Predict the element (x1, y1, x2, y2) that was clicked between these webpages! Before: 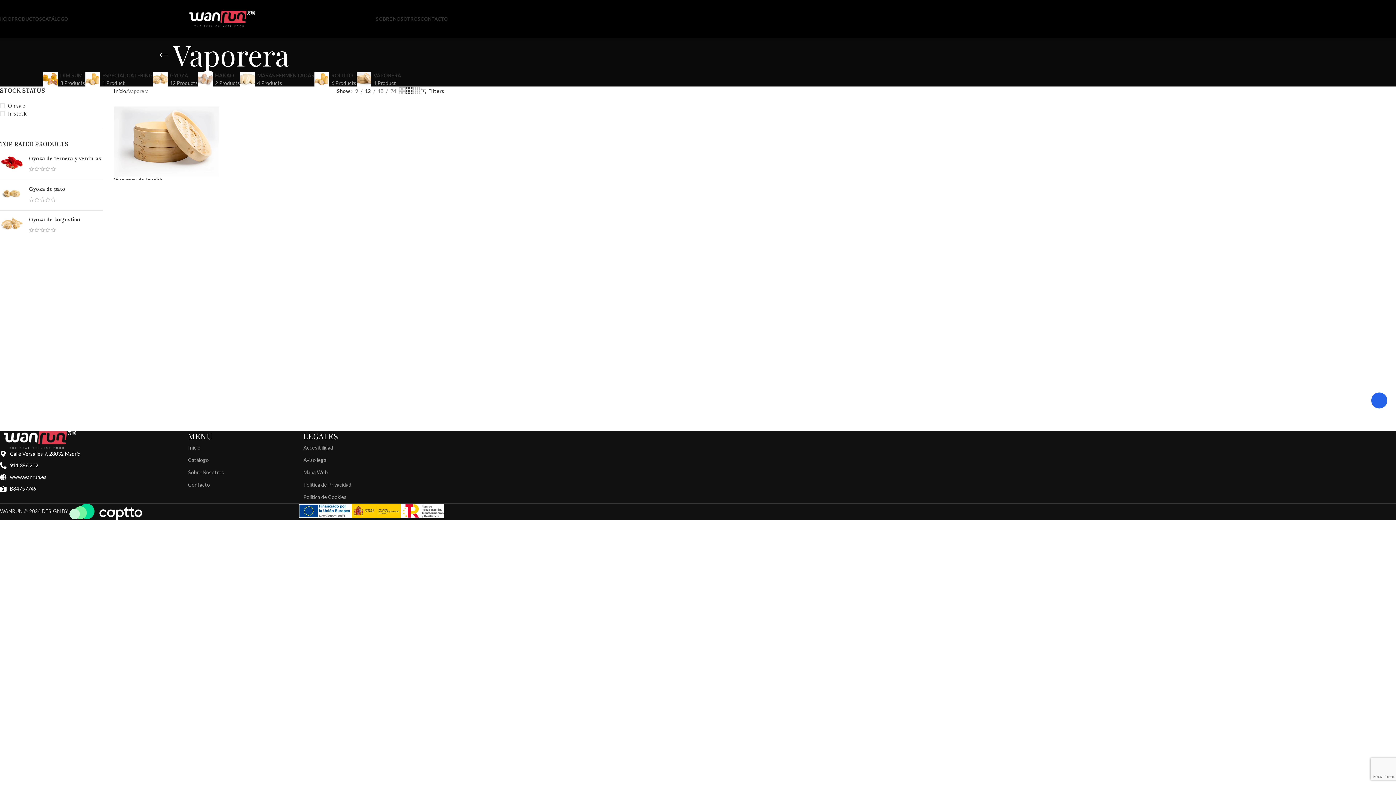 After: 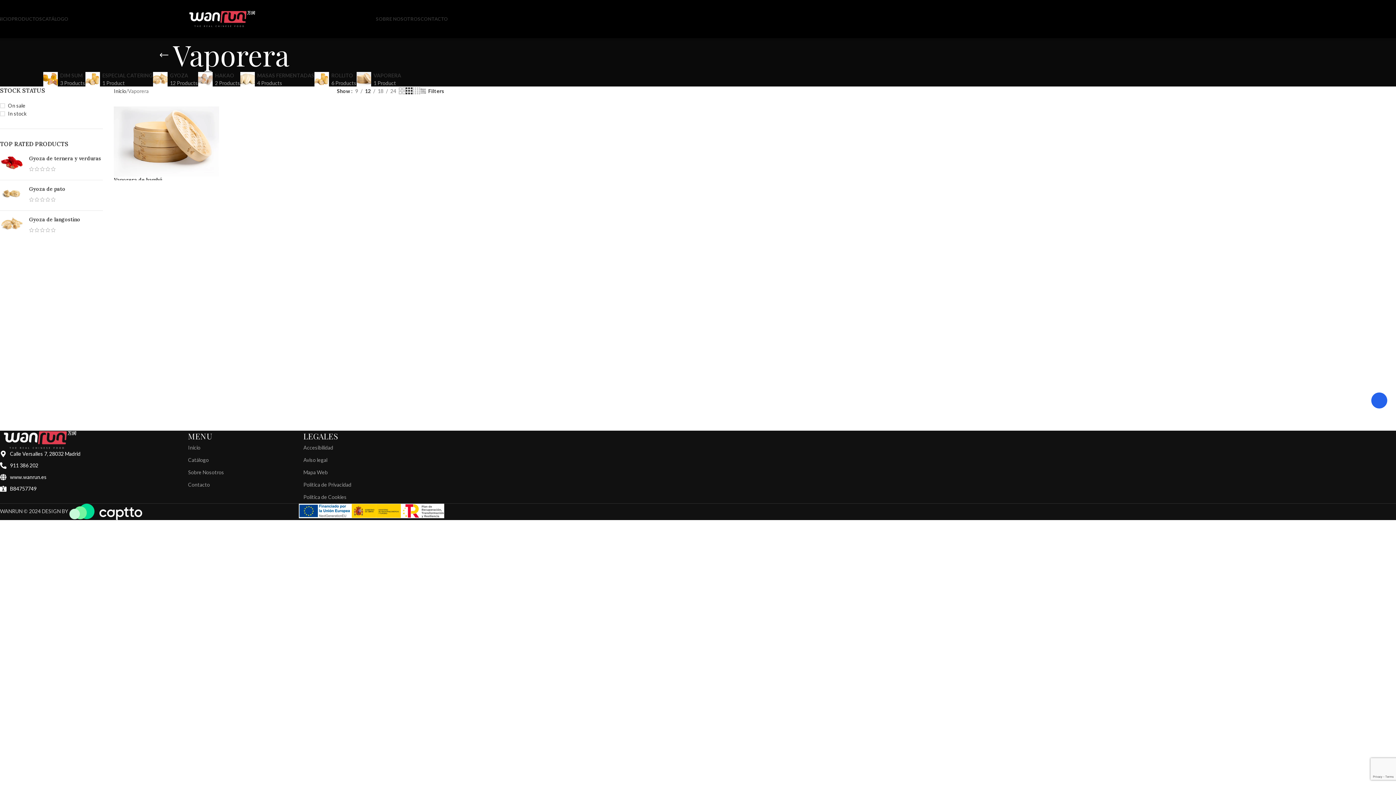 Action: bbox: (405, 86, 412, 95) label: Grid view 3